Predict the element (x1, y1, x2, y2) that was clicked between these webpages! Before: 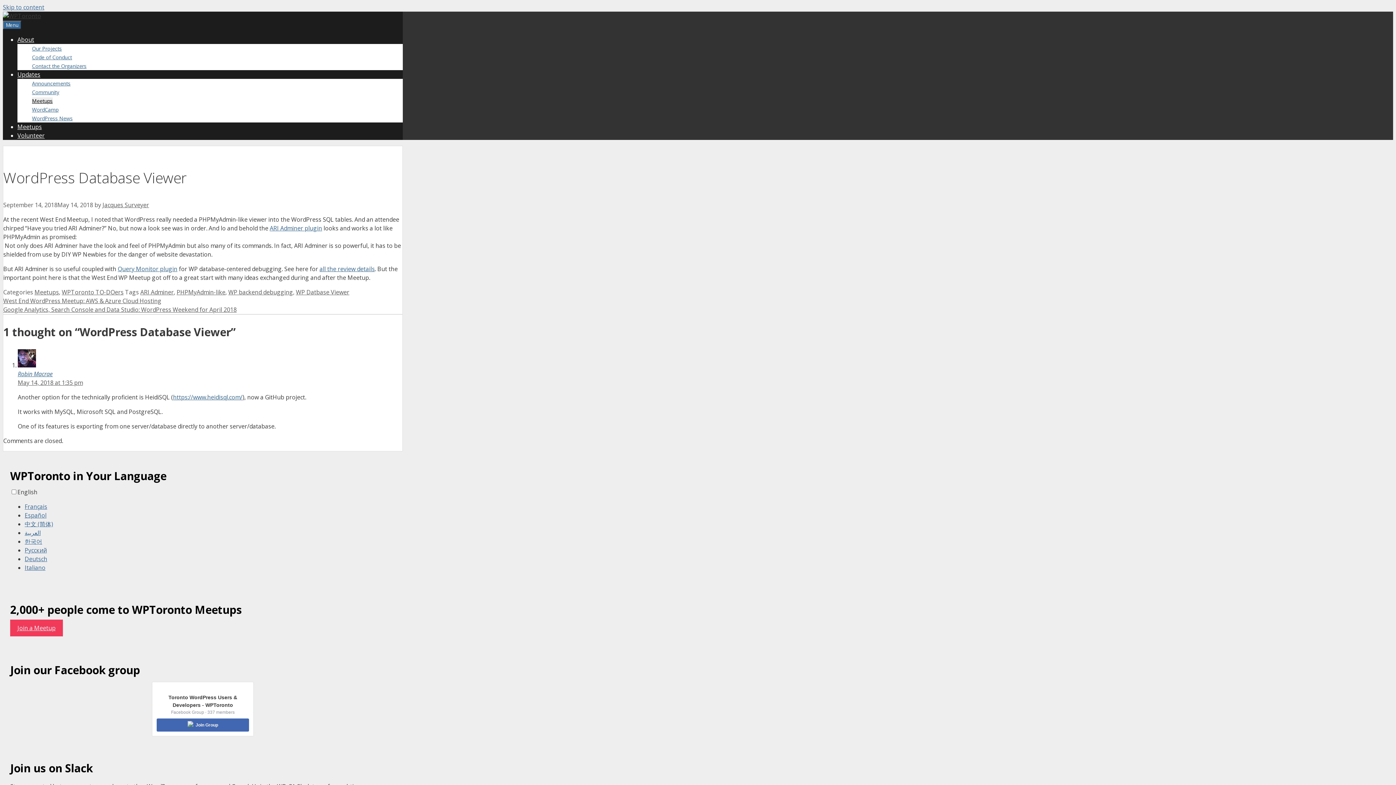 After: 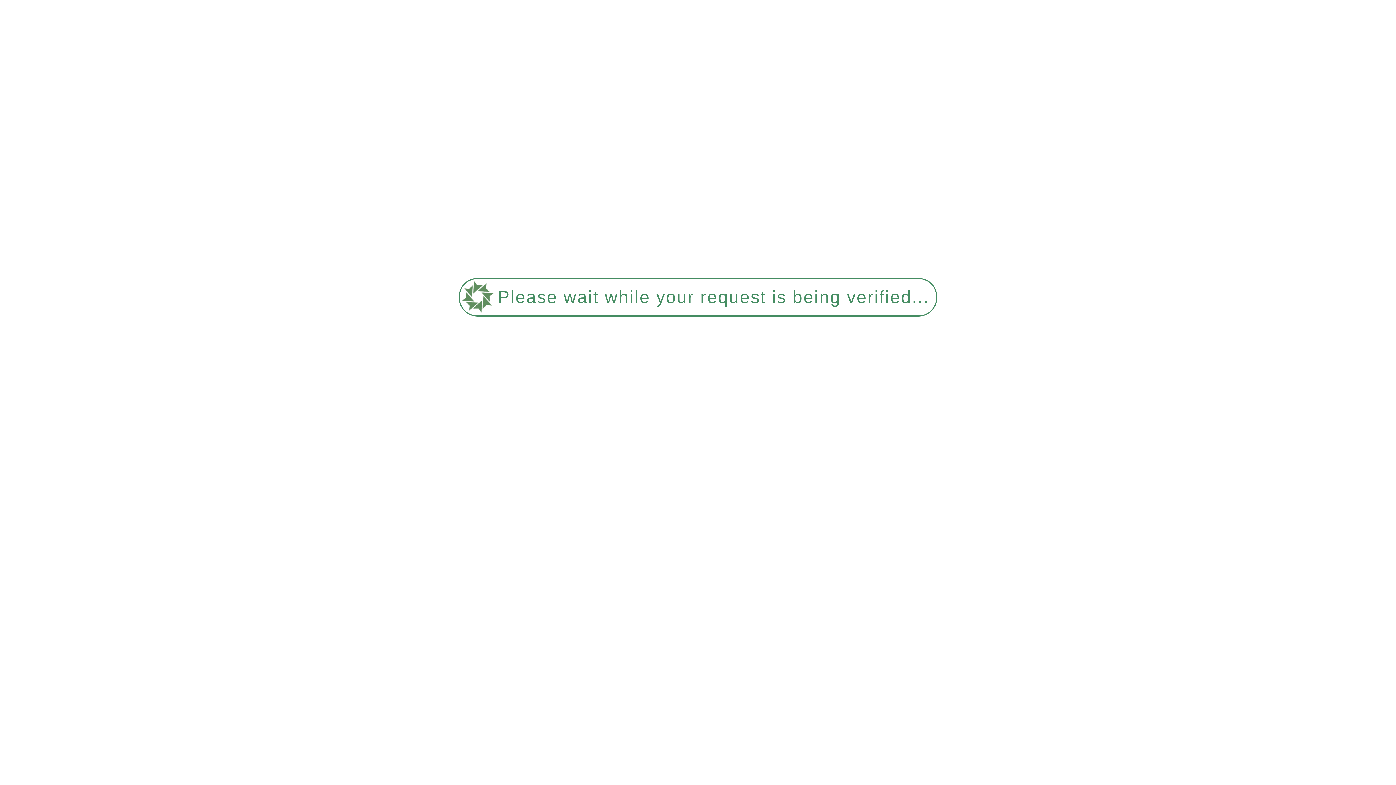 Action: label: Español bbox: (24, 511, 46, 519)